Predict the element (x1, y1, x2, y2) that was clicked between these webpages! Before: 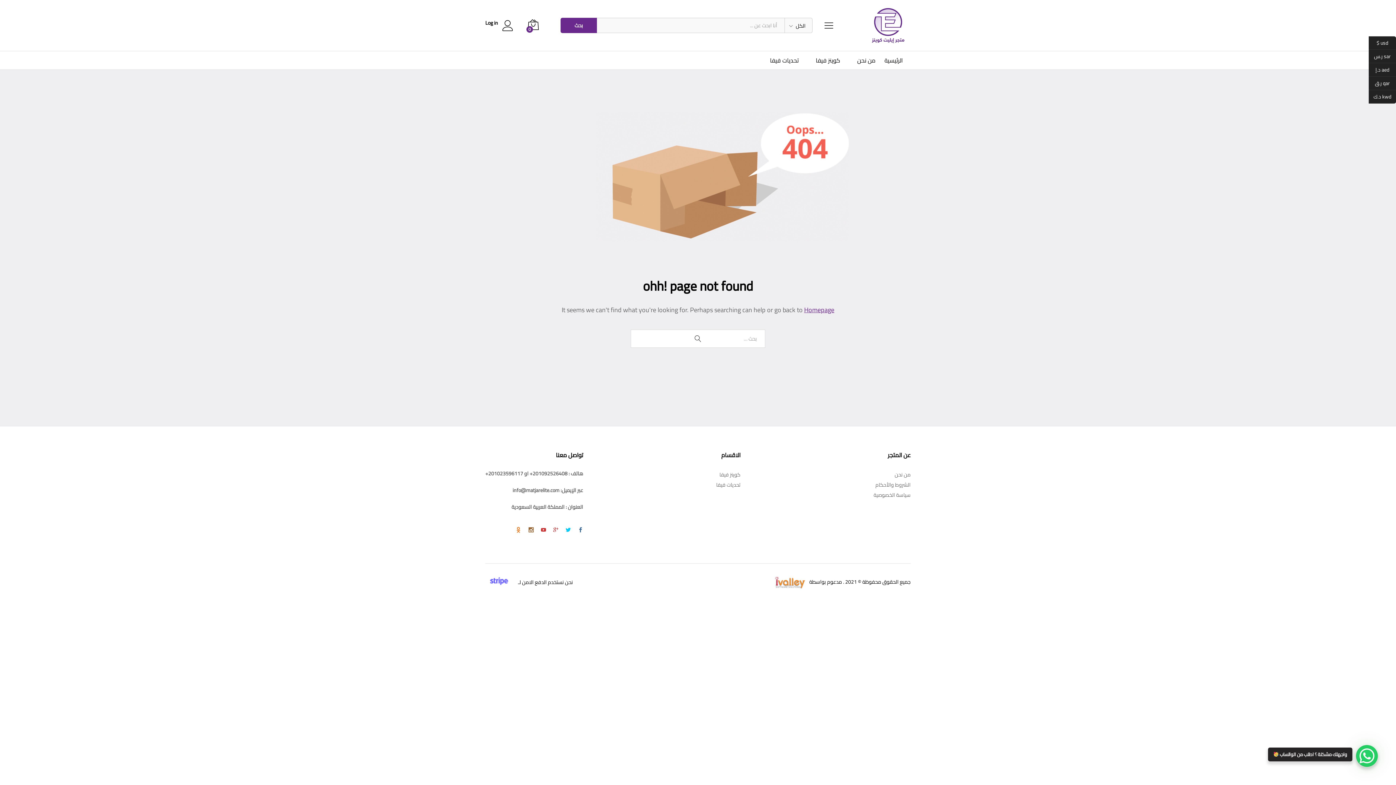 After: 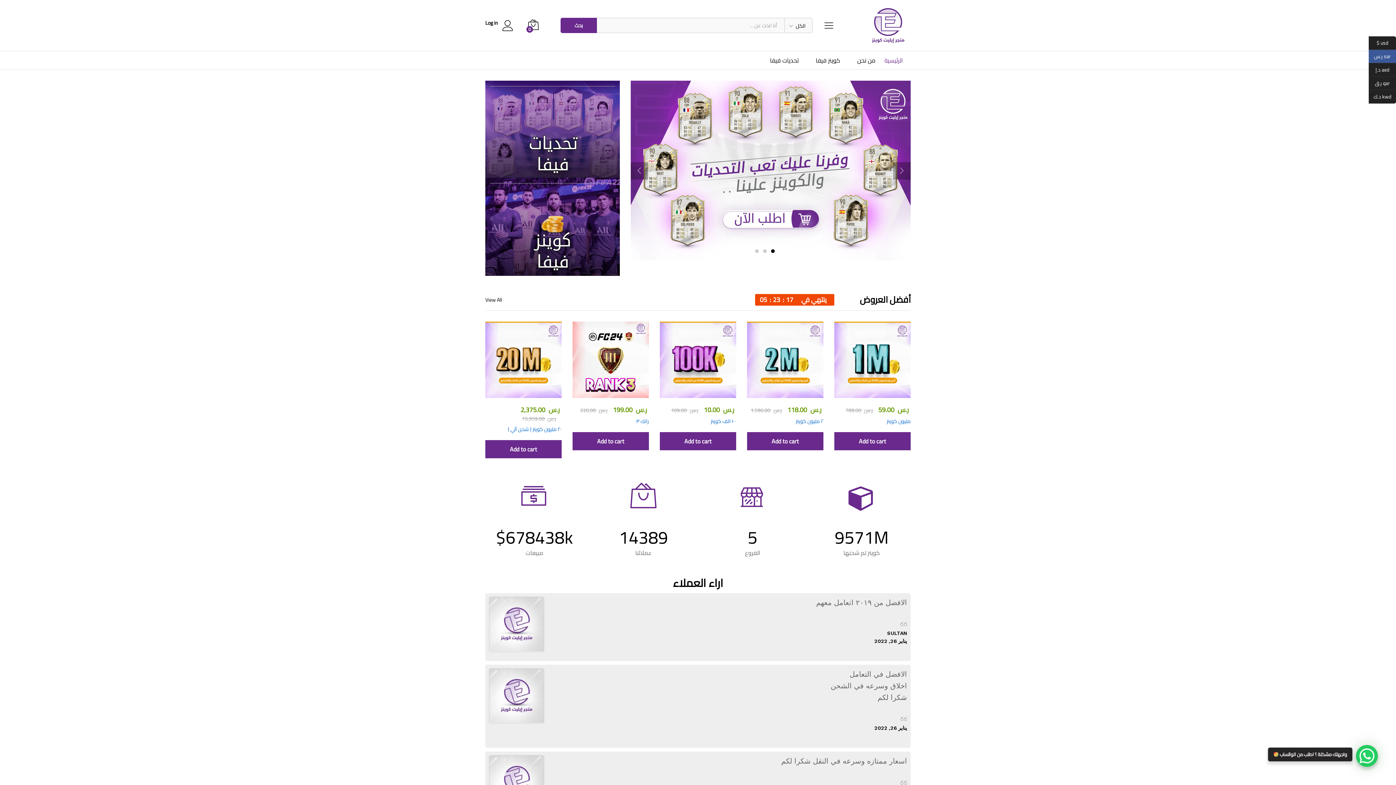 Action: label: الرئيسية bbox: (884, 57, 902, 63)